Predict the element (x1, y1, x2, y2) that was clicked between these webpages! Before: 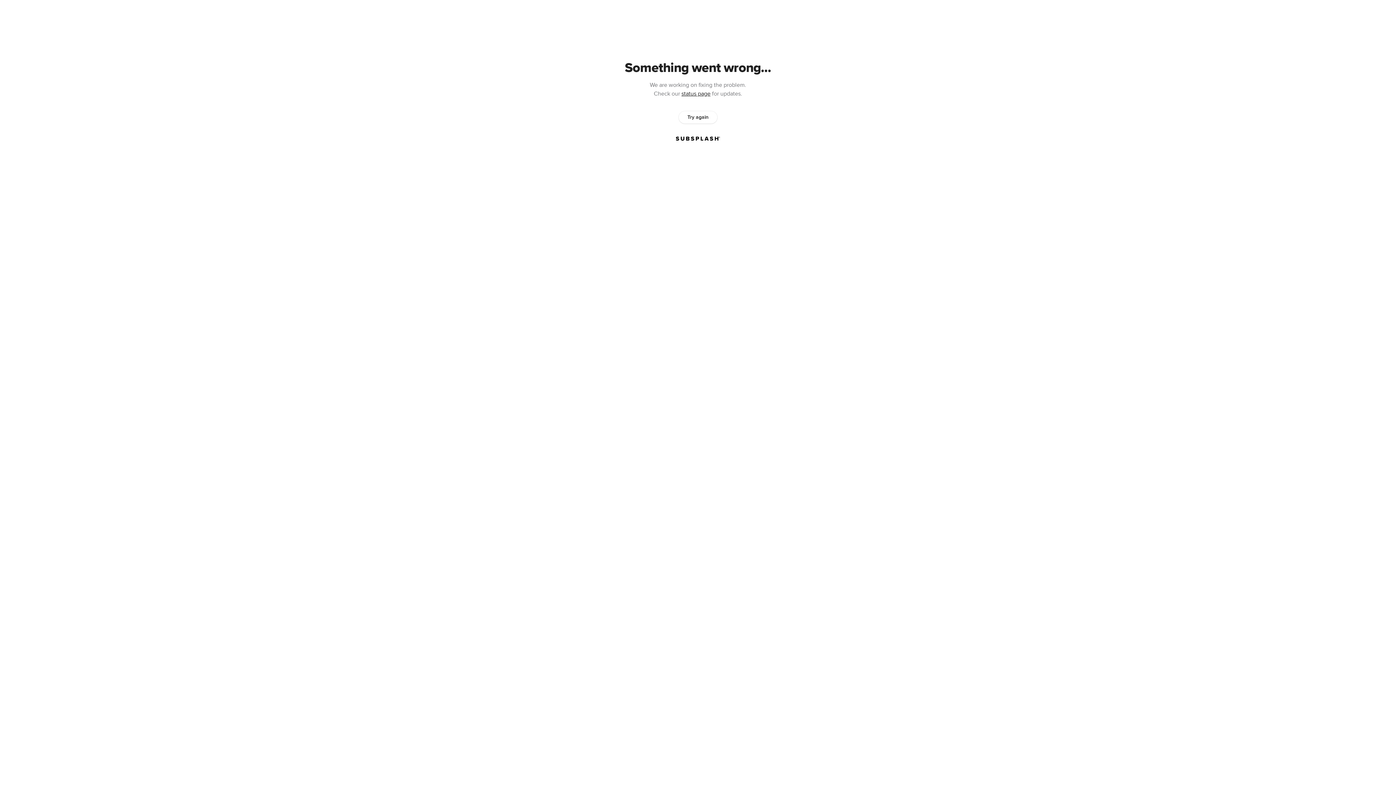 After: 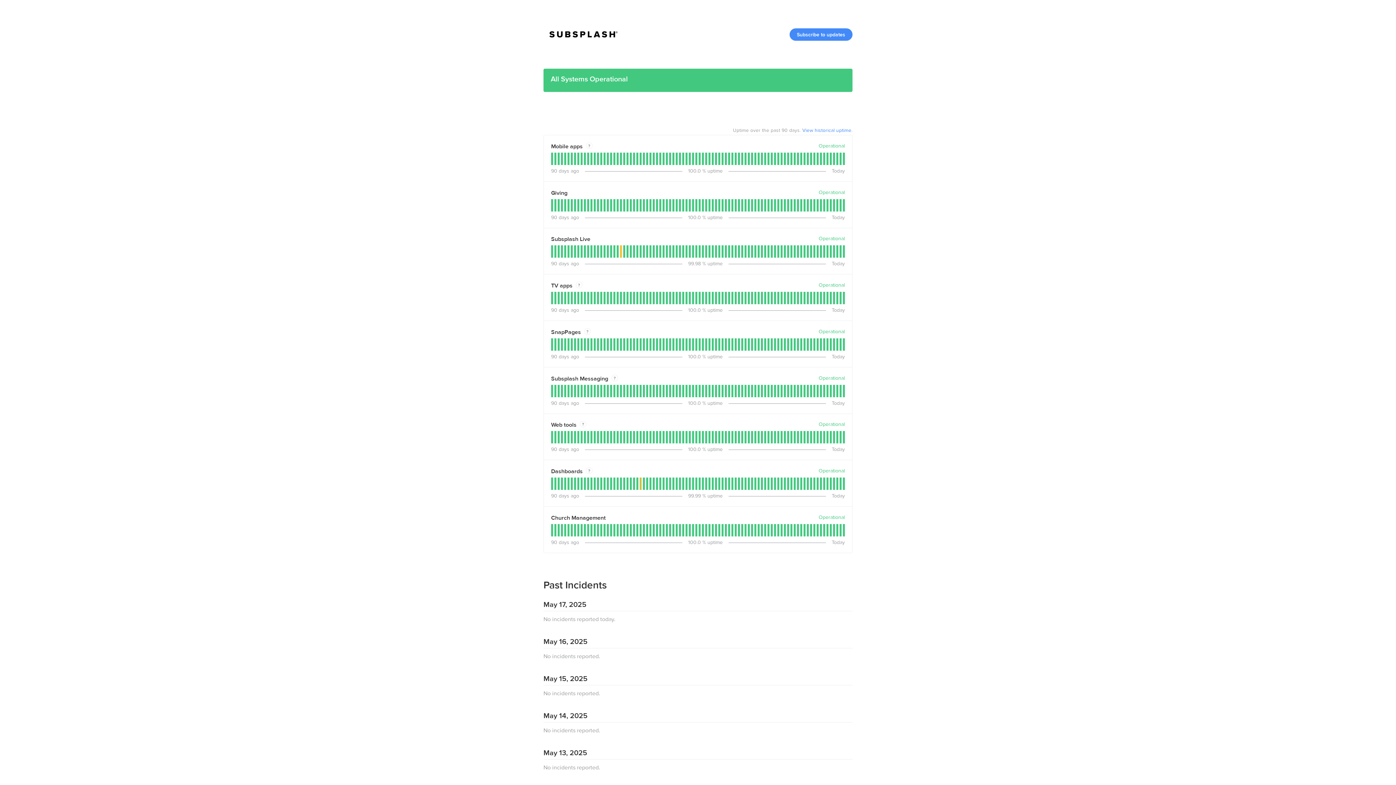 Action: bbox: (681, 90, 710, 97) label: status page